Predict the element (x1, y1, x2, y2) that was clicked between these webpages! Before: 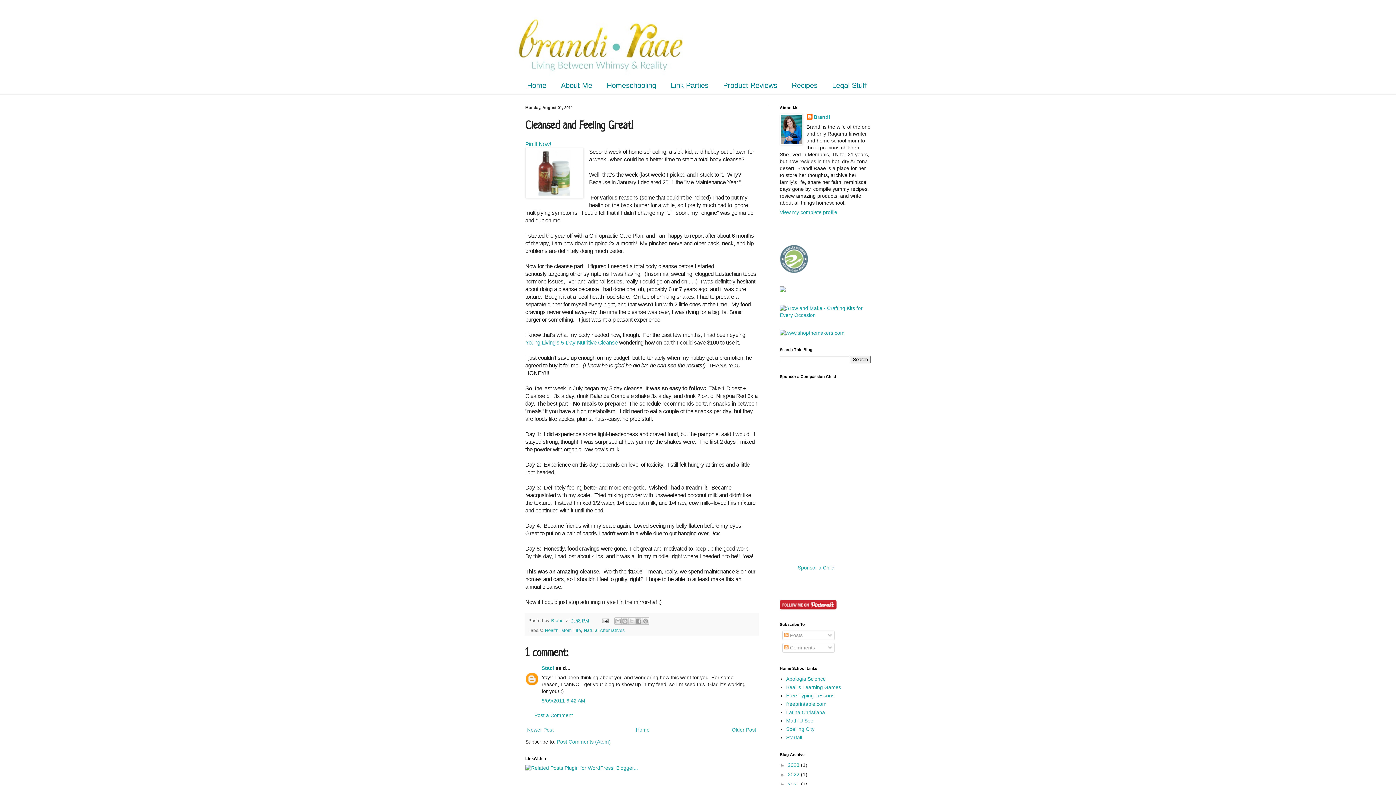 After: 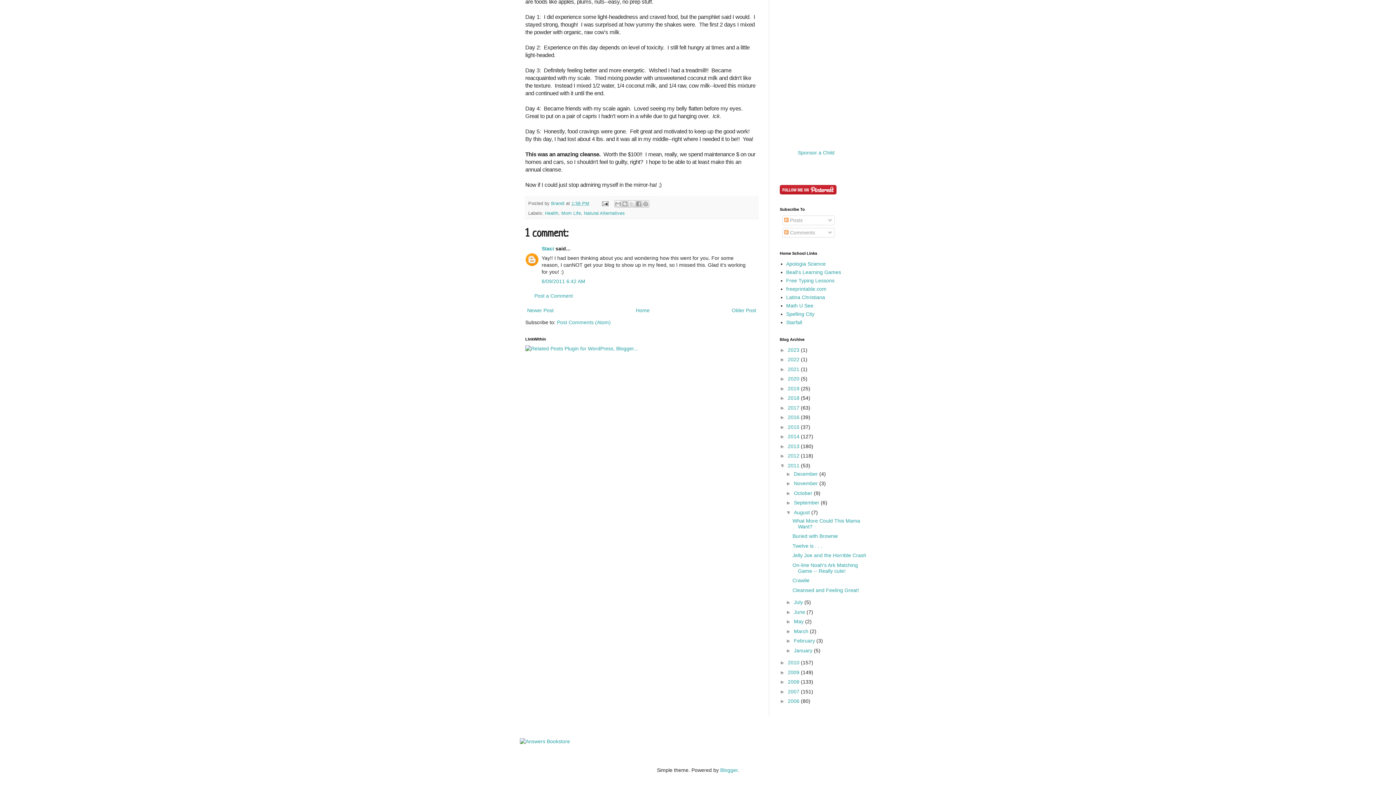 Action: bbox: (541, 698, 585, 703) label: 8/09/2011 6:42 AM